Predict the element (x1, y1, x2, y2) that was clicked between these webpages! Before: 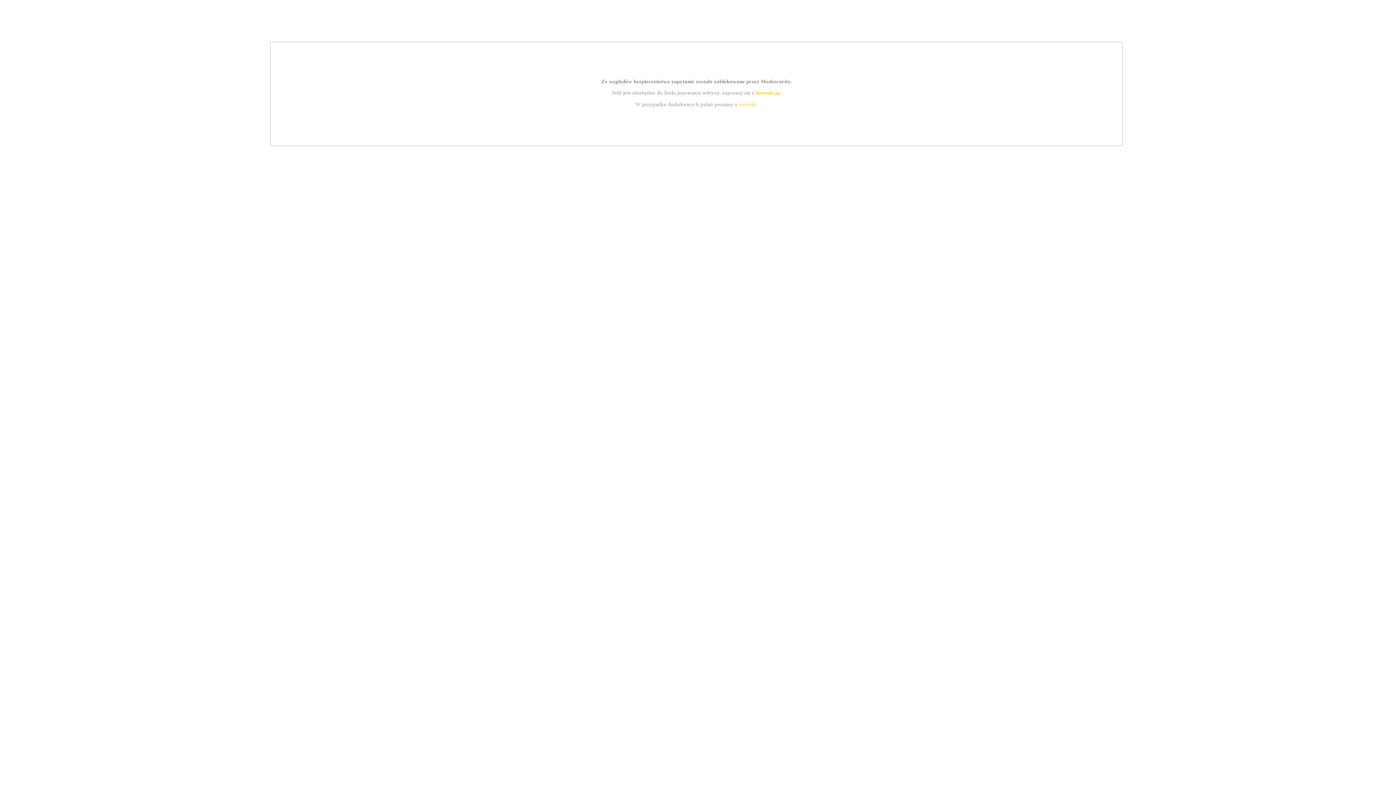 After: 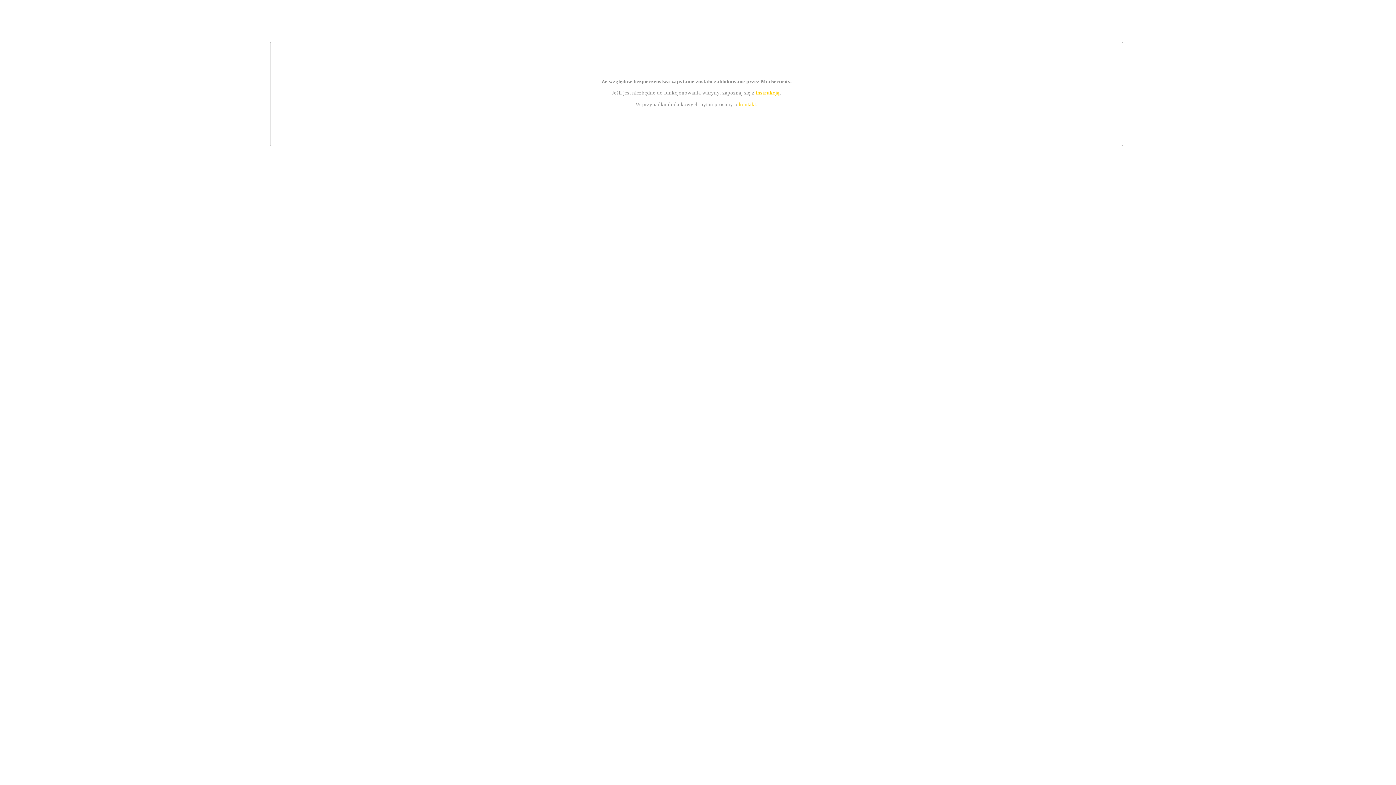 Action: bbox: (755, 89, 779, 95) label: instrukcją